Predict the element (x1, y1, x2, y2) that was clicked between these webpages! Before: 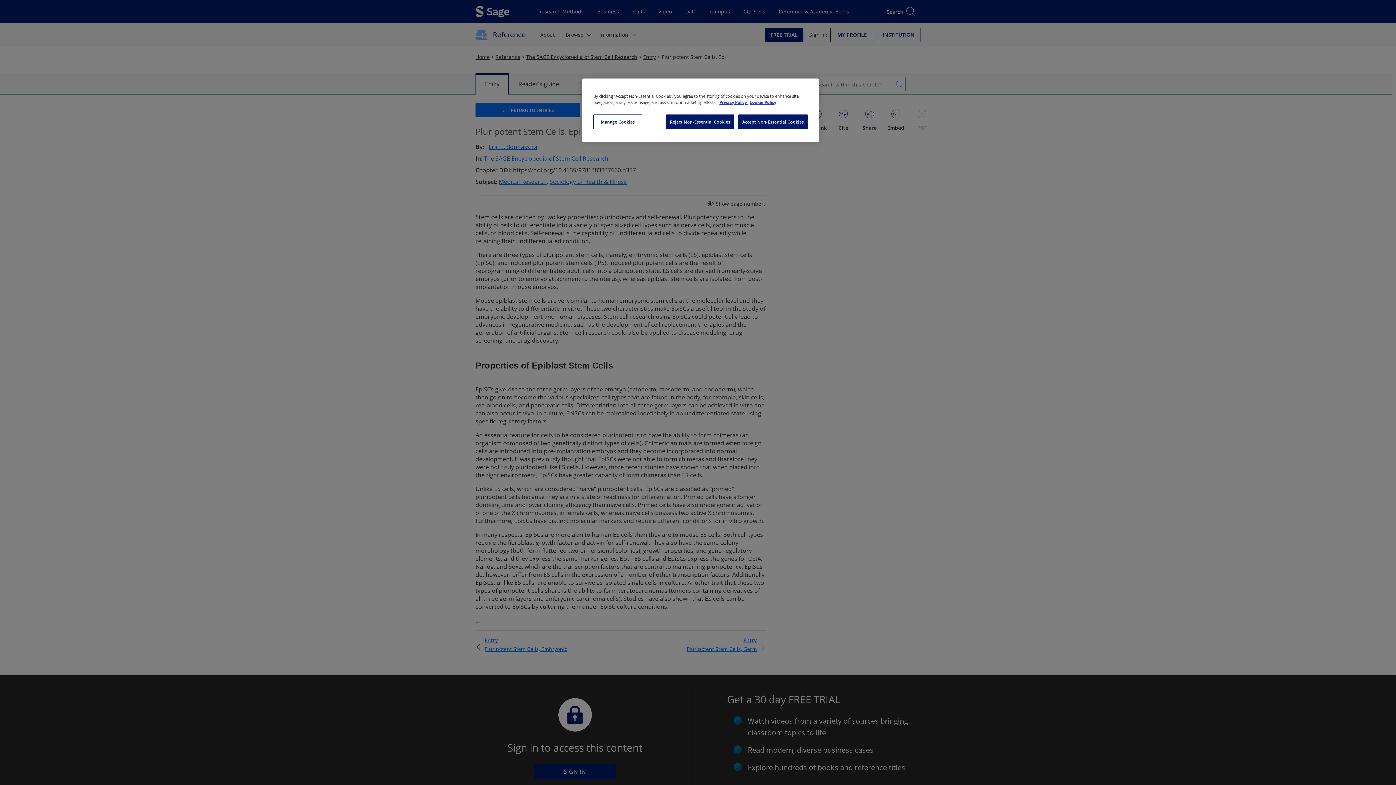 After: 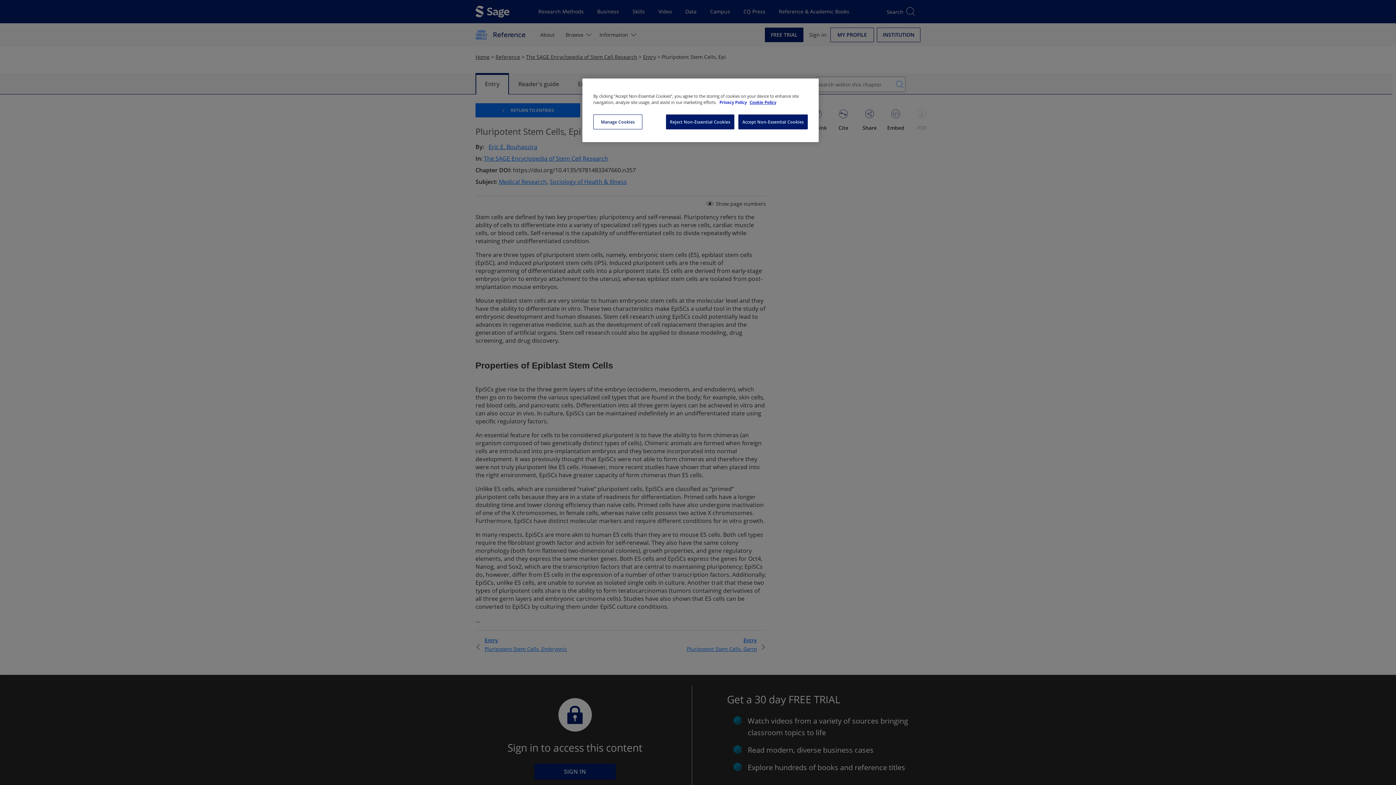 Action: label: More information about your privacy, opens in a new tab bbox: (719, 99, 748, 105)